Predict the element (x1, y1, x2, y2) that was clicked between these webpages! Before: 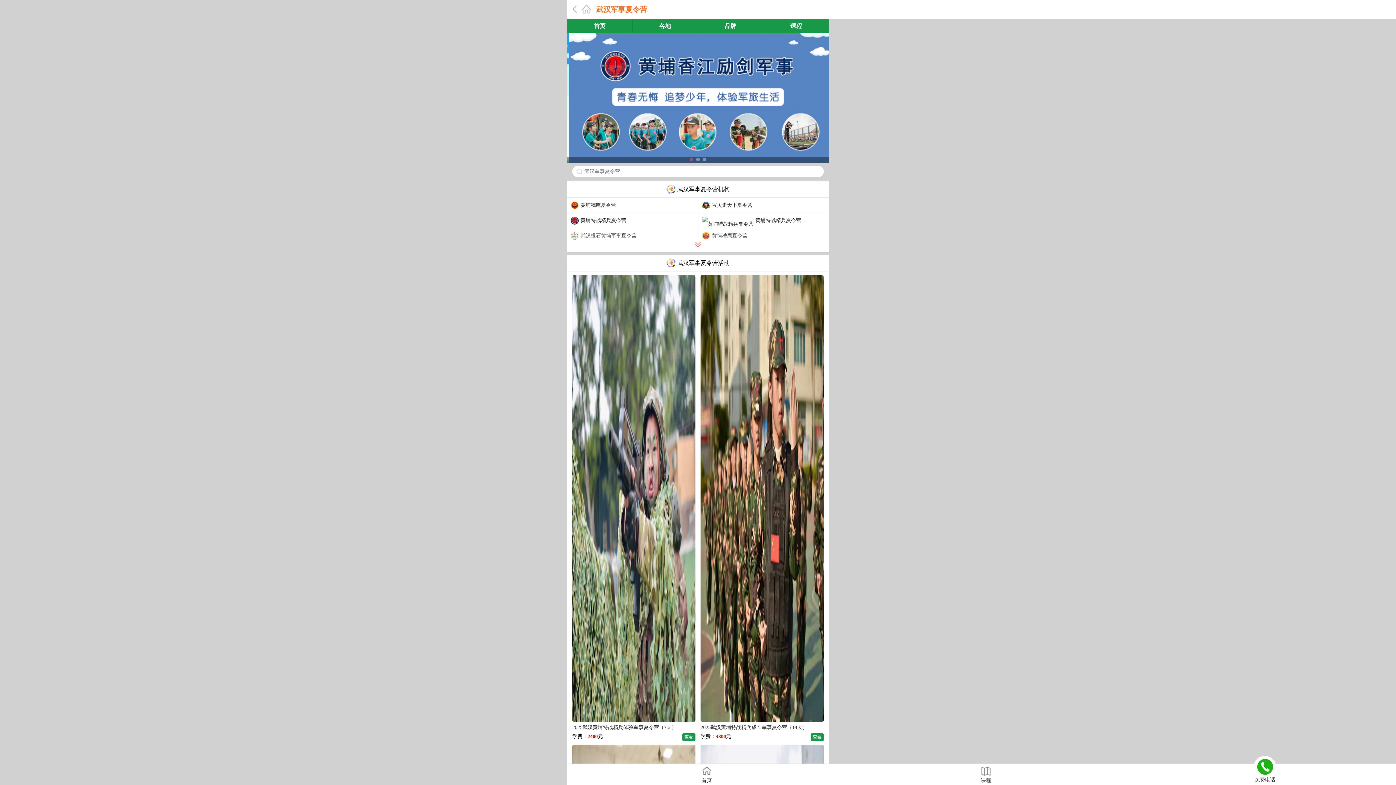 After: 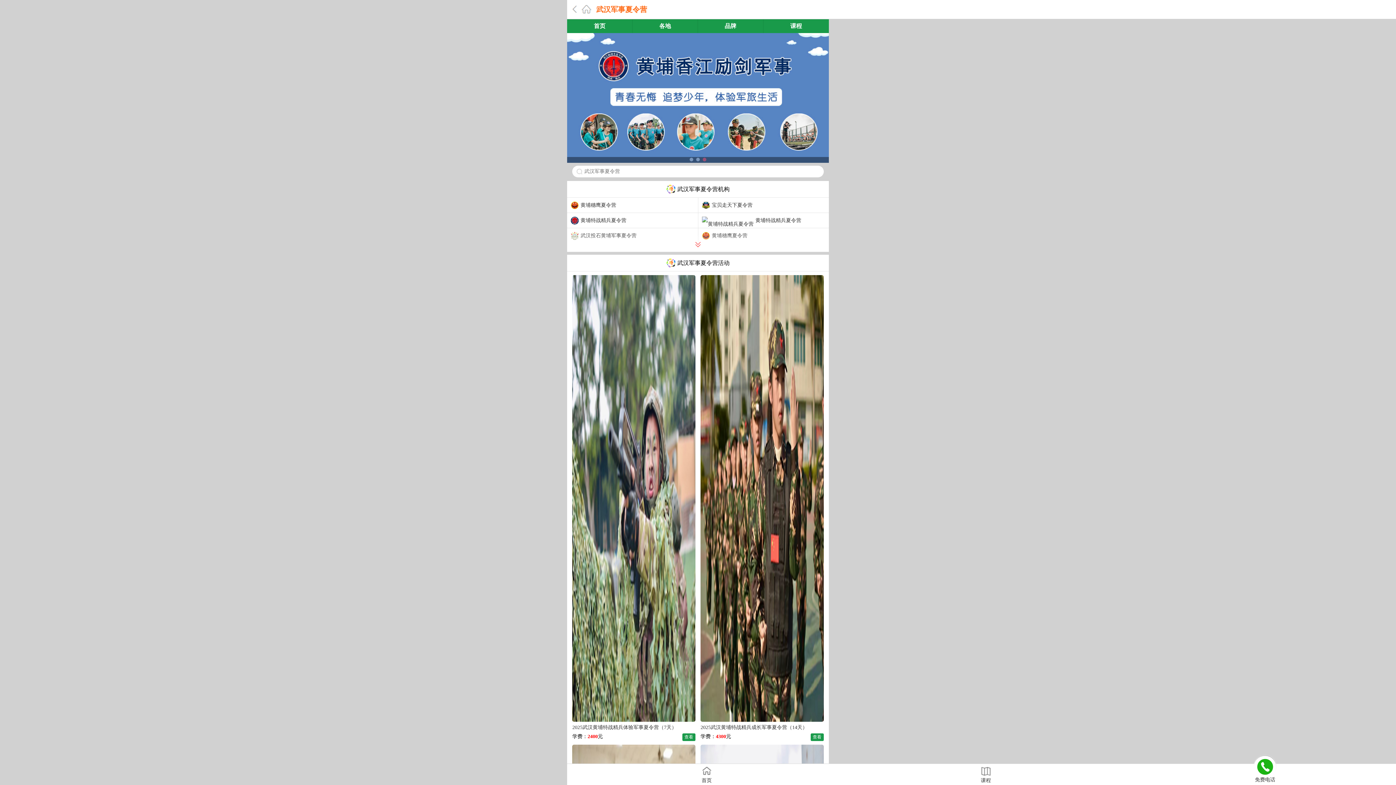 Action: bbox: (567, 33, 829, 162)